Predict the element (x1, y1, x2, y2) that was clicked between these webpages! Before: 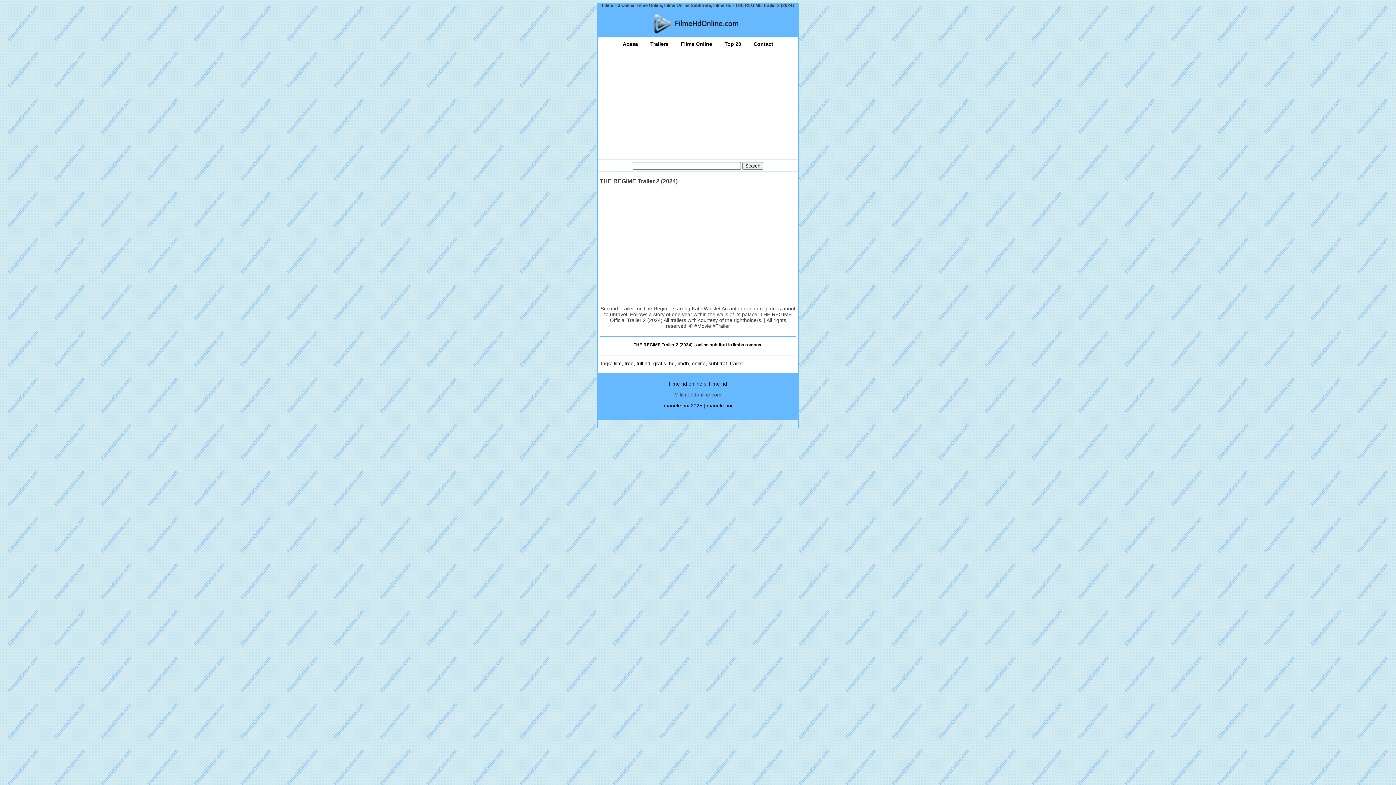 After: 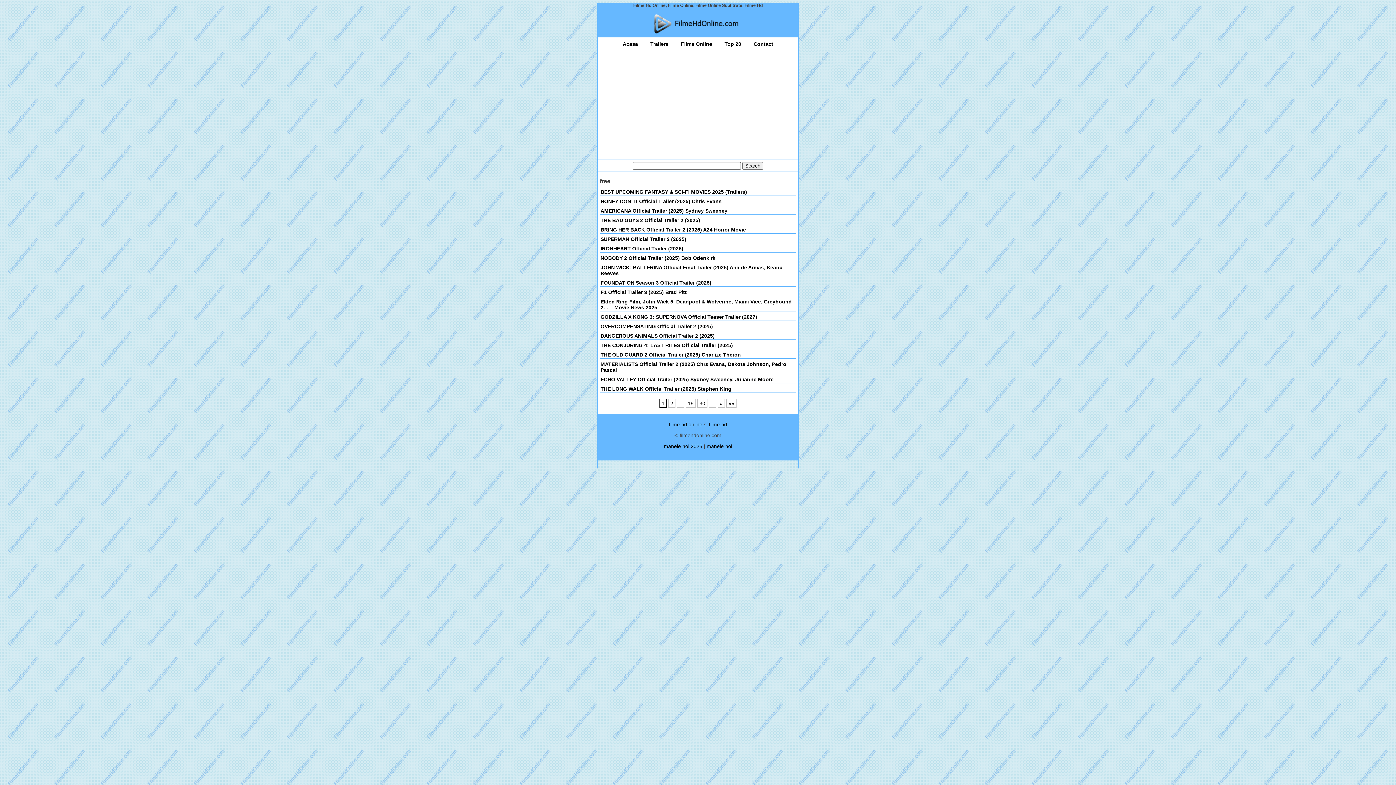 Action: label: free bbox: (624, 360, 633, 366)